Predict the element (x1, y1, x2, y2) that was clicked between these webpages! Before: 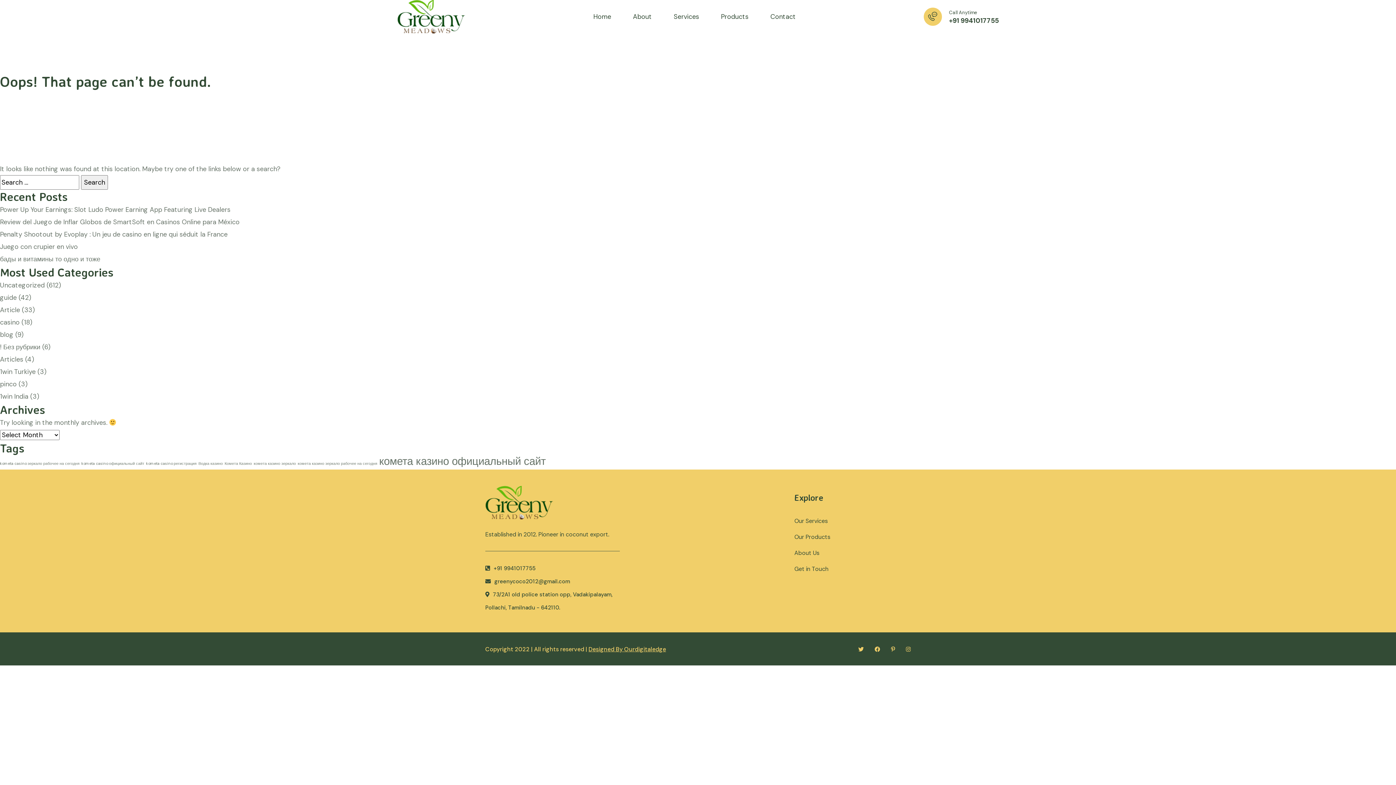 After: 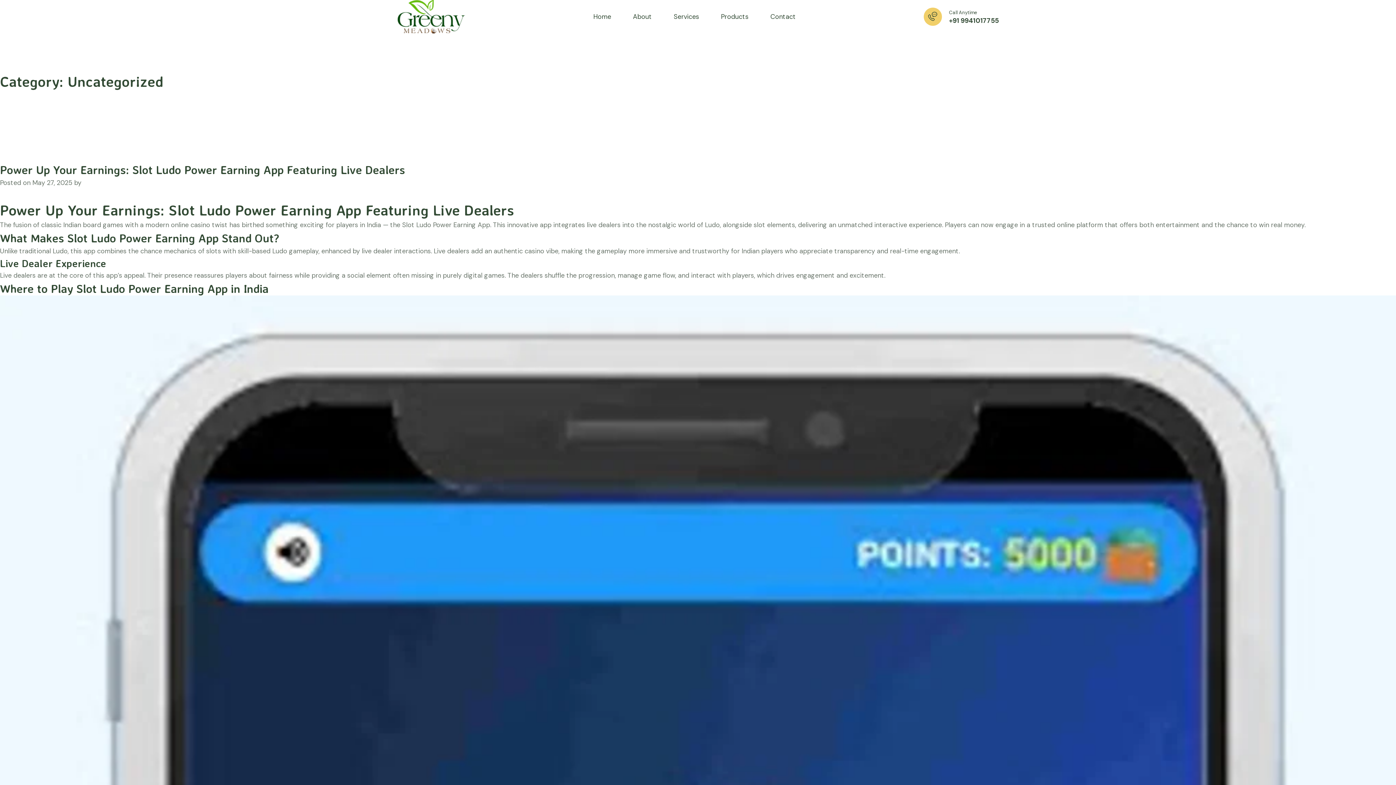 Action: bbox: (0, 281, 44, 289) label: Uncategorized